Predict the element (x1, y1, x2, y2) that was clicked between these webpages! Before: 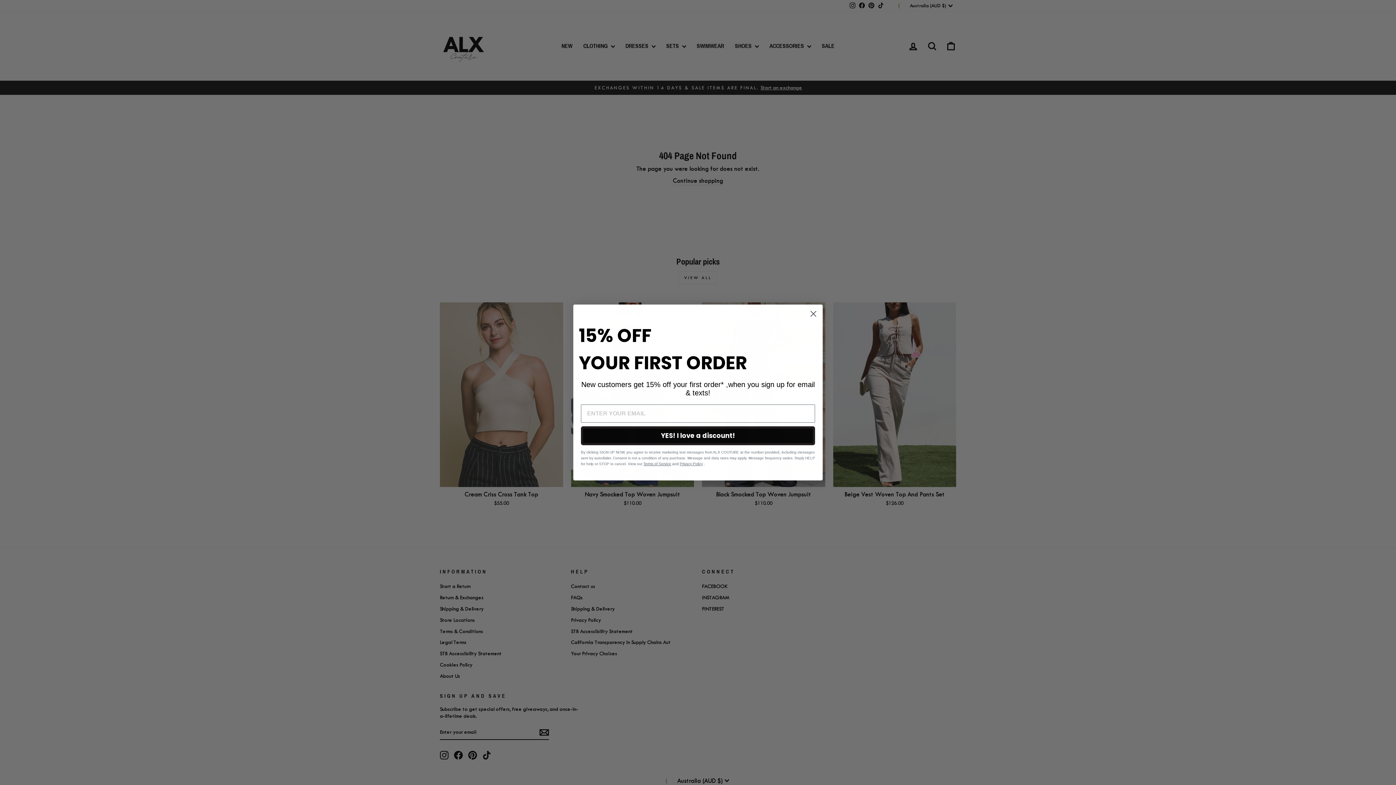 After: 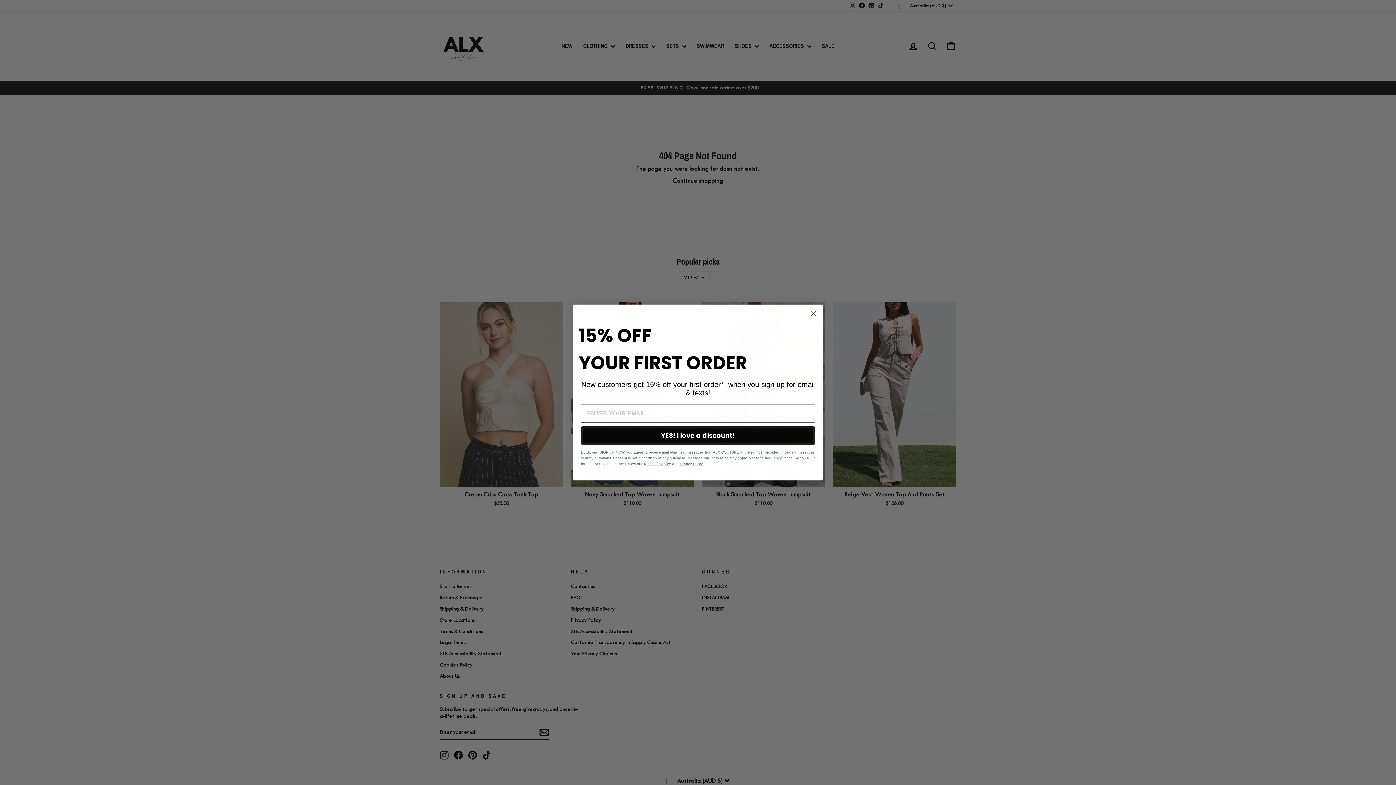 Action: bbox: (680, 481, 702, 485) label: Privacy Policy